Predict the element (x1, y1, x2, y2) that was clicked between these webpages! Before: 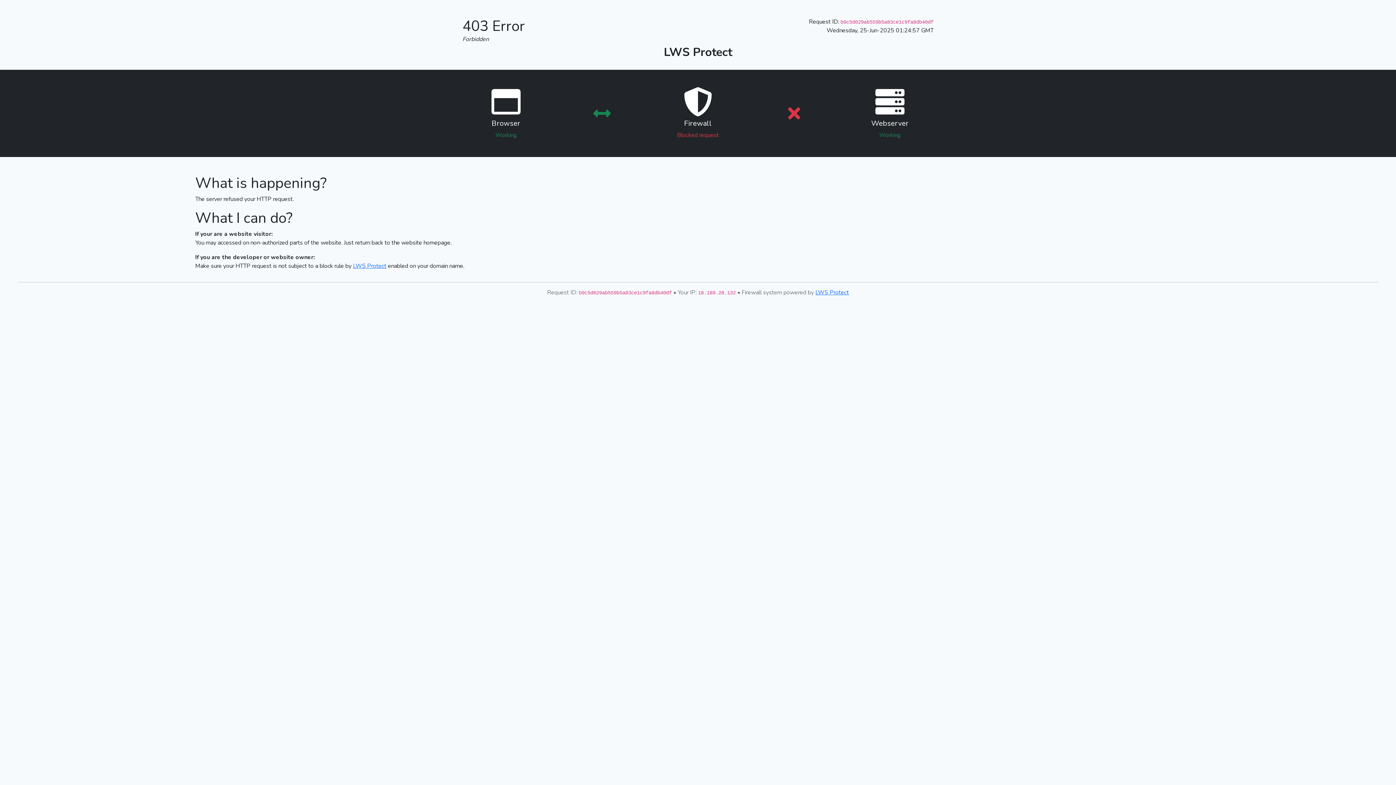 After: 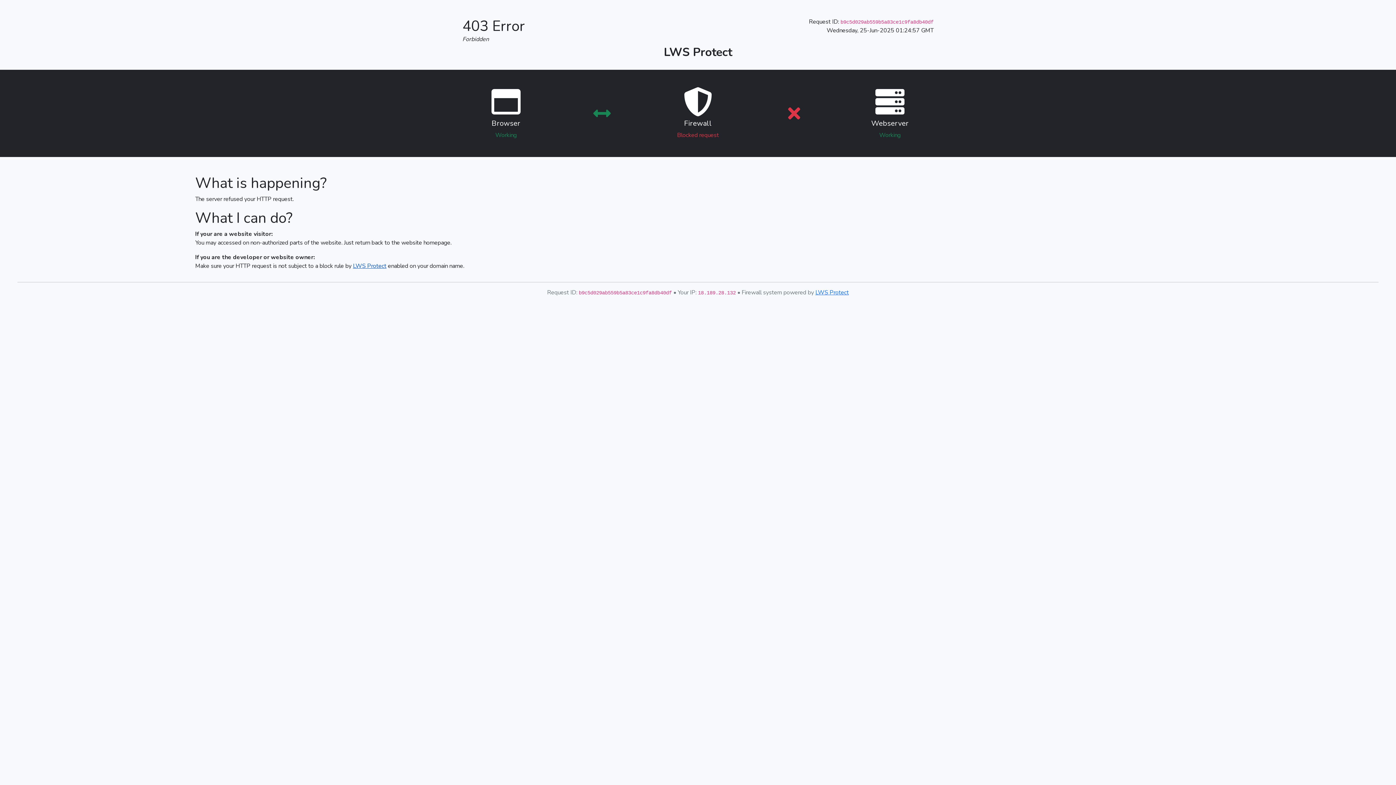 Action: label: LWS Protect bbox: (353, 262, 386, 270)